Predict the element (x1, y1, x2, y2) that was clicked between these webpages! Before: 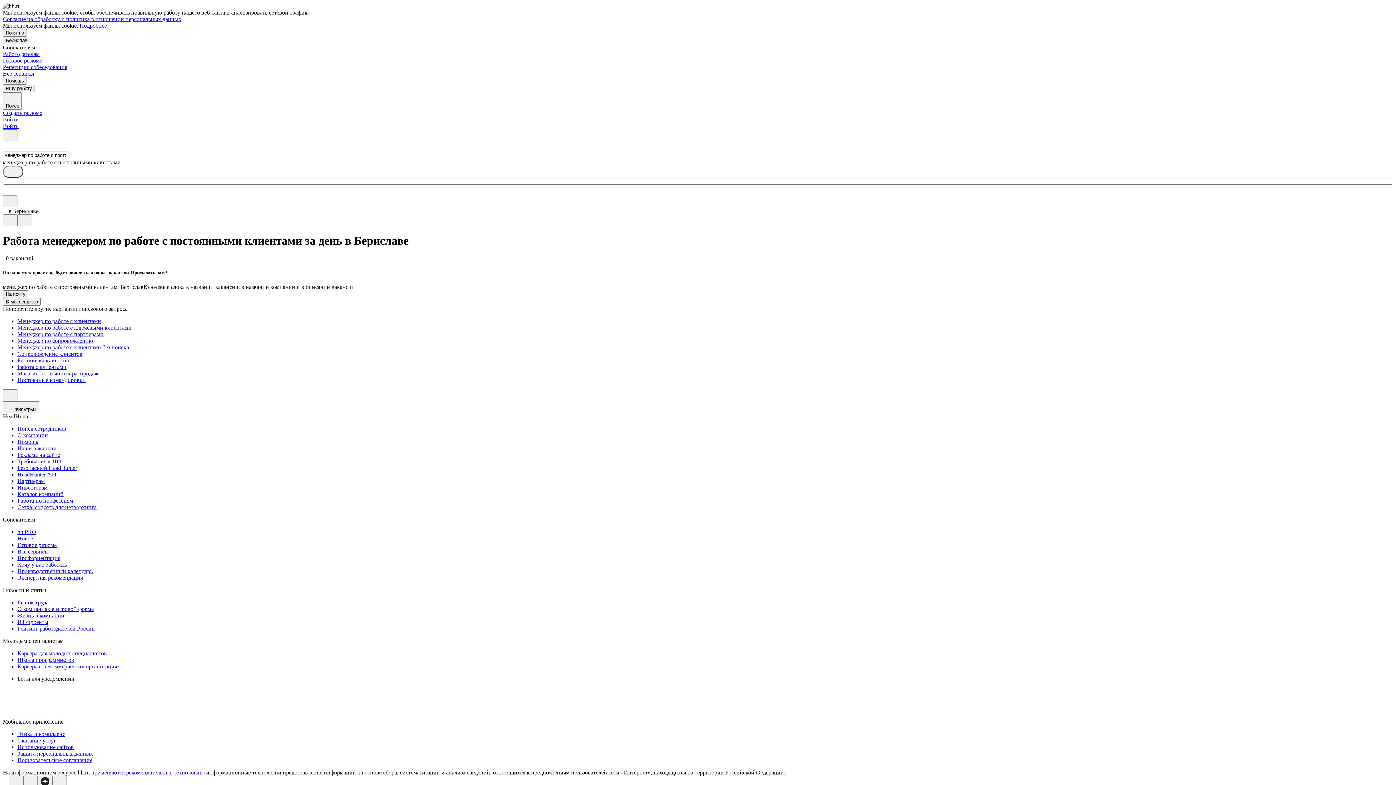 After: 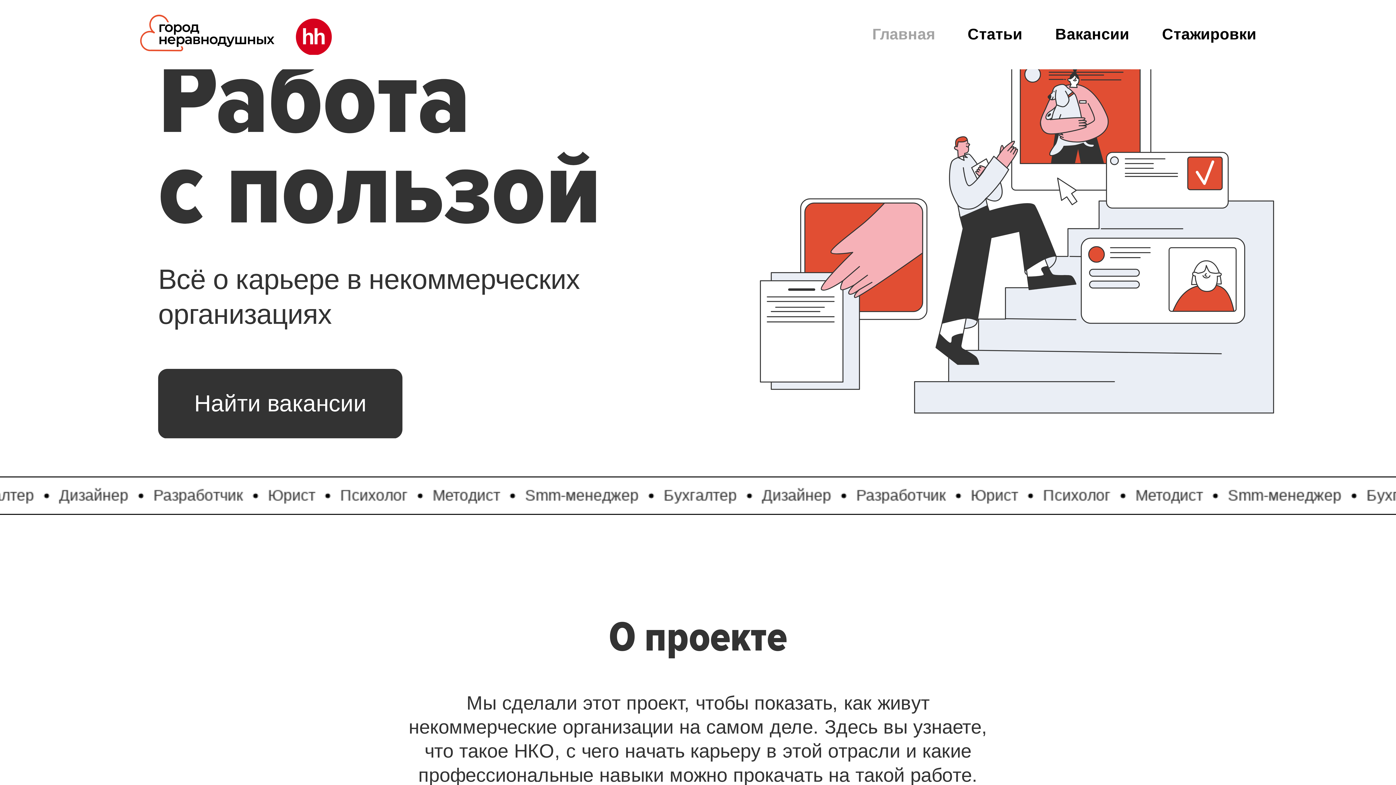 Action: bbox: (17, 663, 1393, 670) label: Карьера в некоммерческих организациях